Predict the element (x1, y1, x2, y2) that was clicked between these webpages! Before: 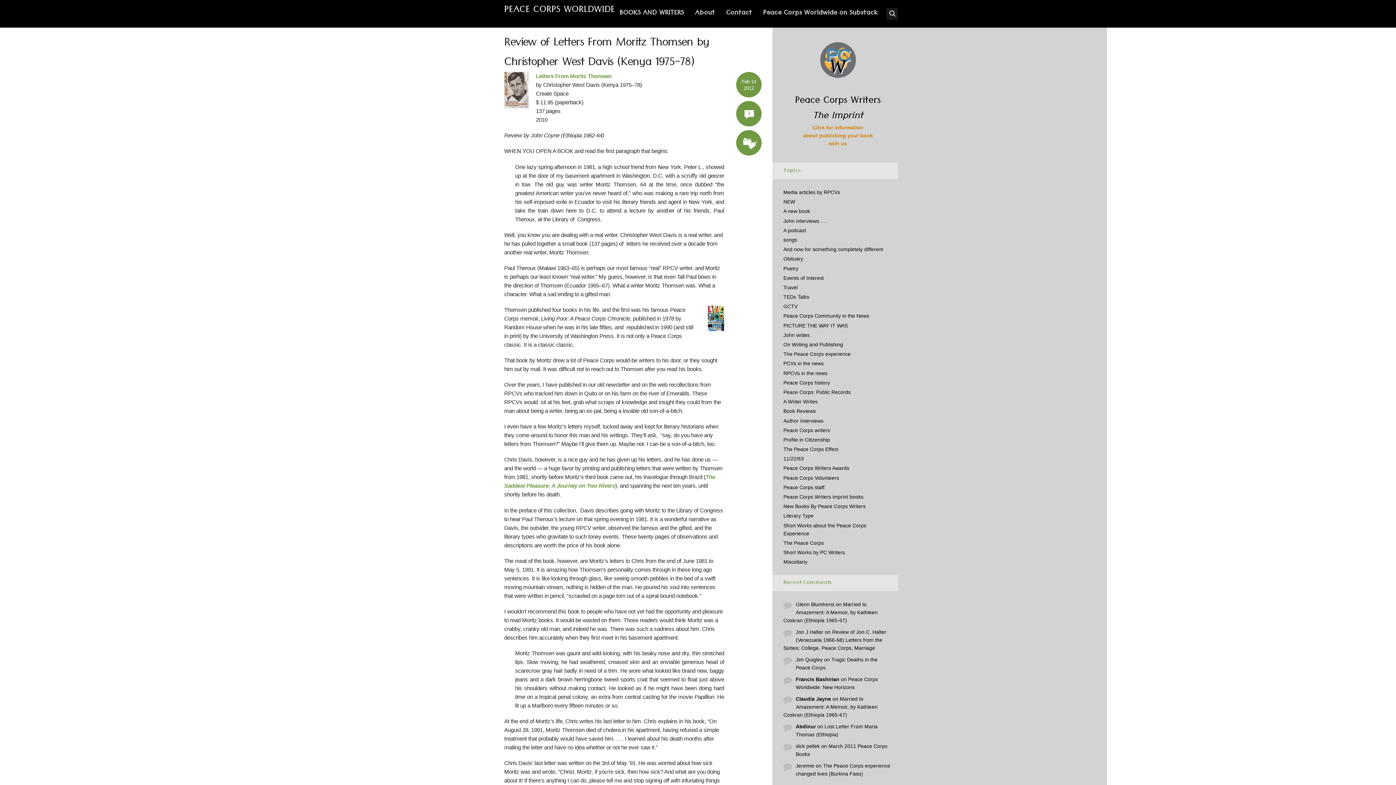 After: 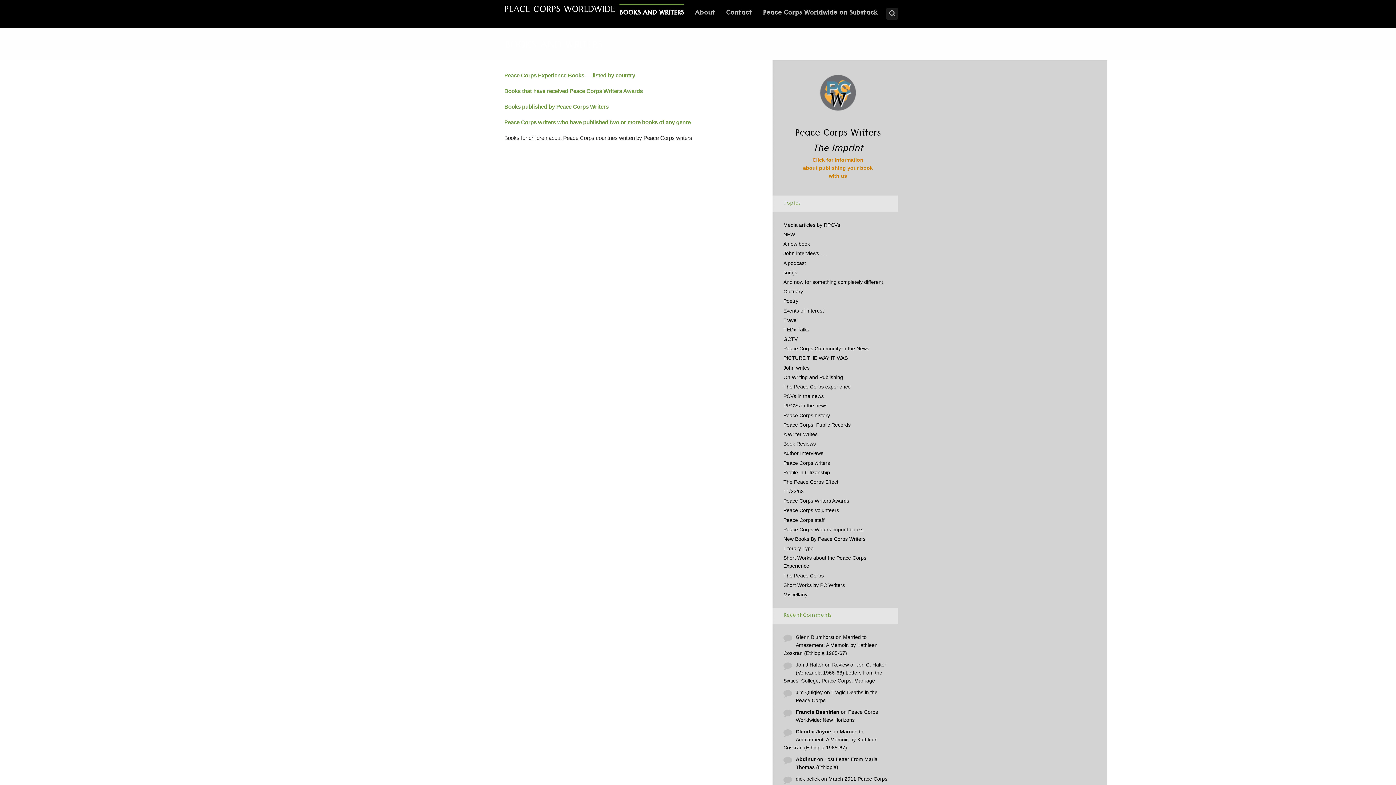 Action: label: BOOKS AND WRITERS bbox: (619, 4, 683, 31)